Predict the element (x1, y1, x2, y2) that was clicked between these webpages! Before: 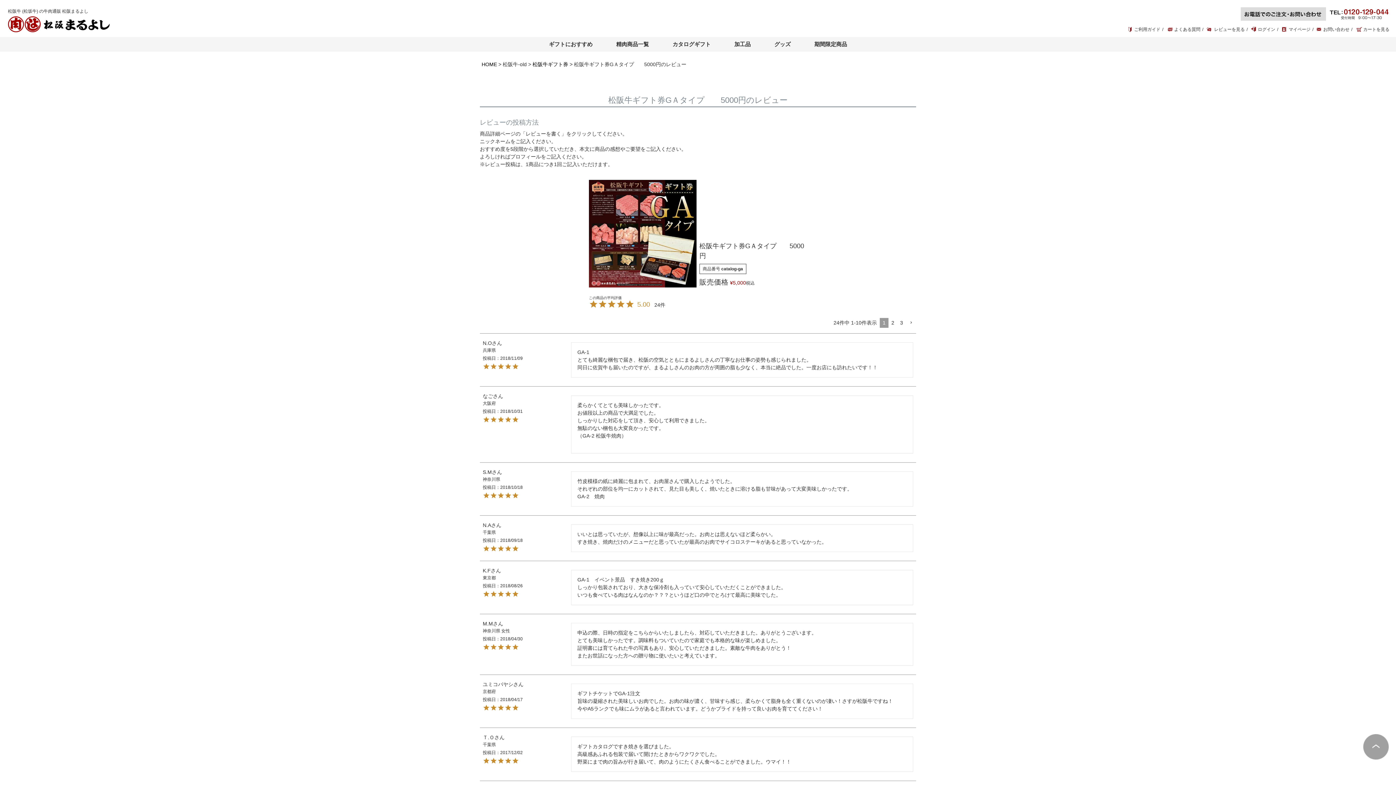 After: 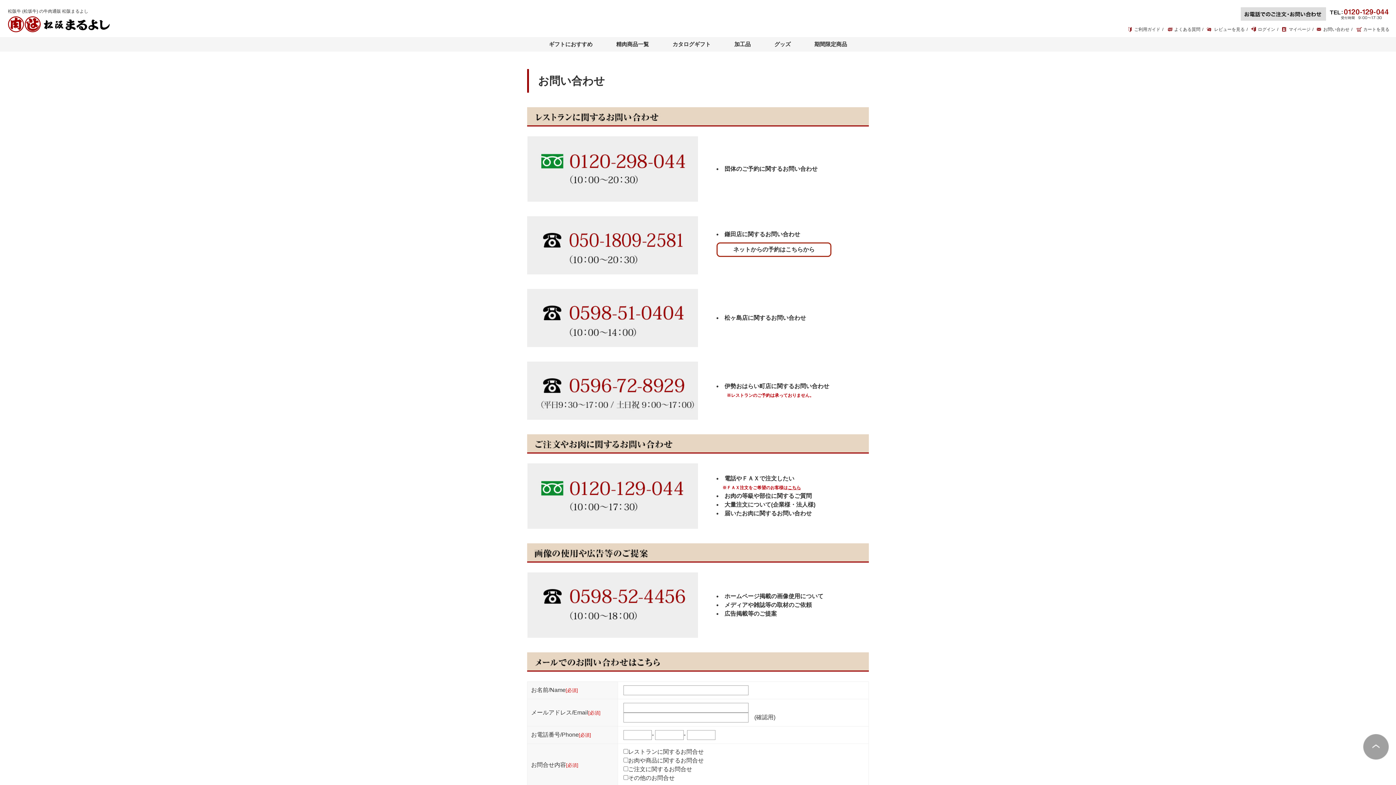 Action: label: お問い合わせ bbox: (1323, 26, 1349, 32)